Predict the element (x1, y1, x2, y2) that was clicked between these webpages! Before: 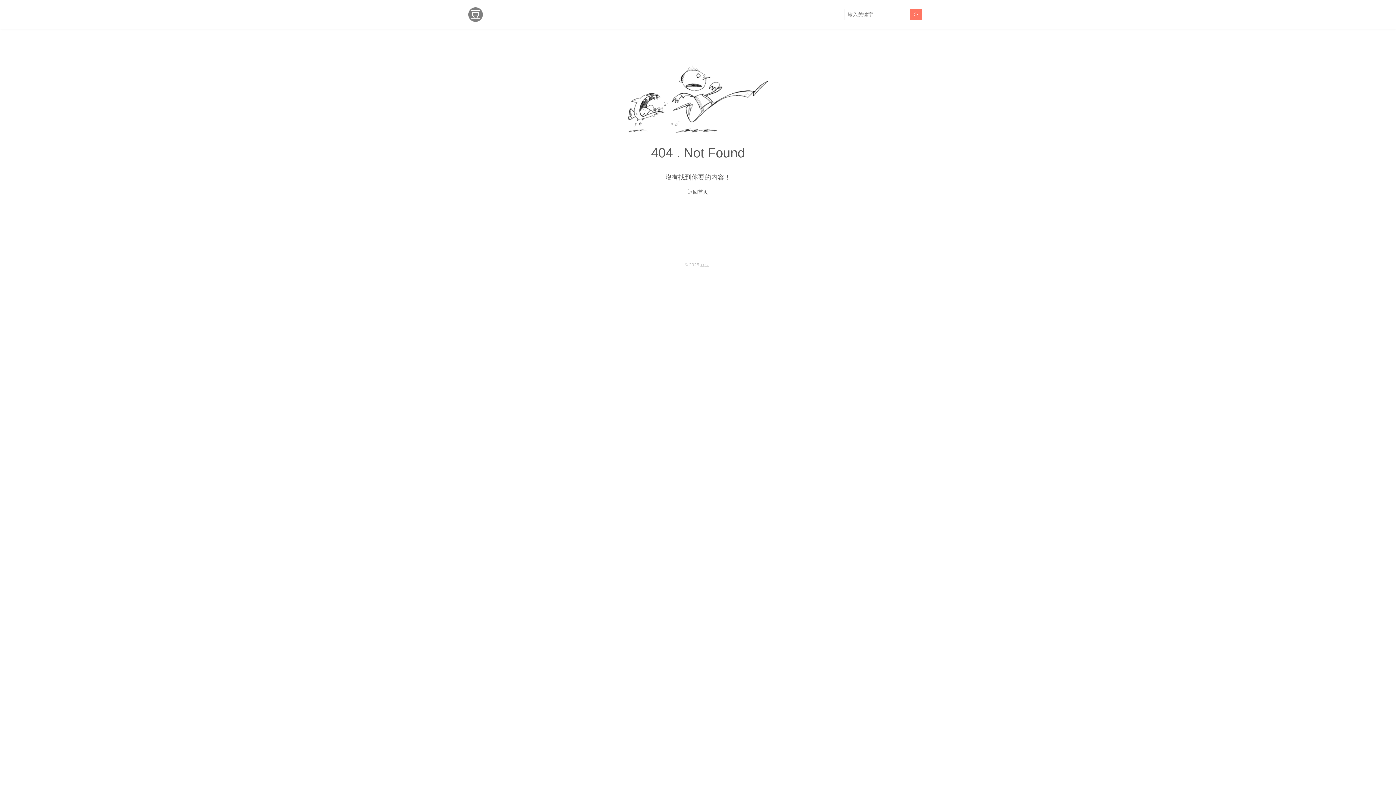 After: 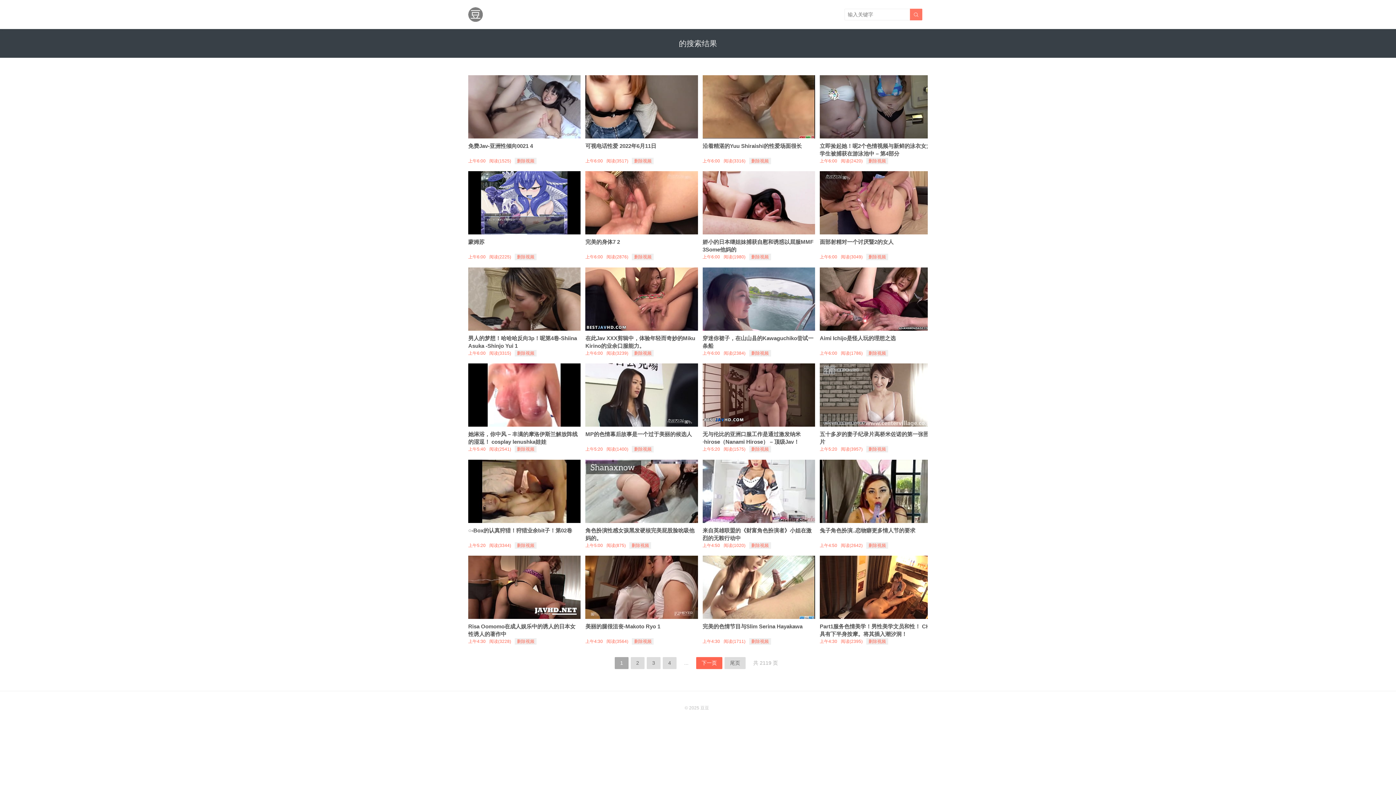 Action: label:  bbox: (910, 8, 922, 20)